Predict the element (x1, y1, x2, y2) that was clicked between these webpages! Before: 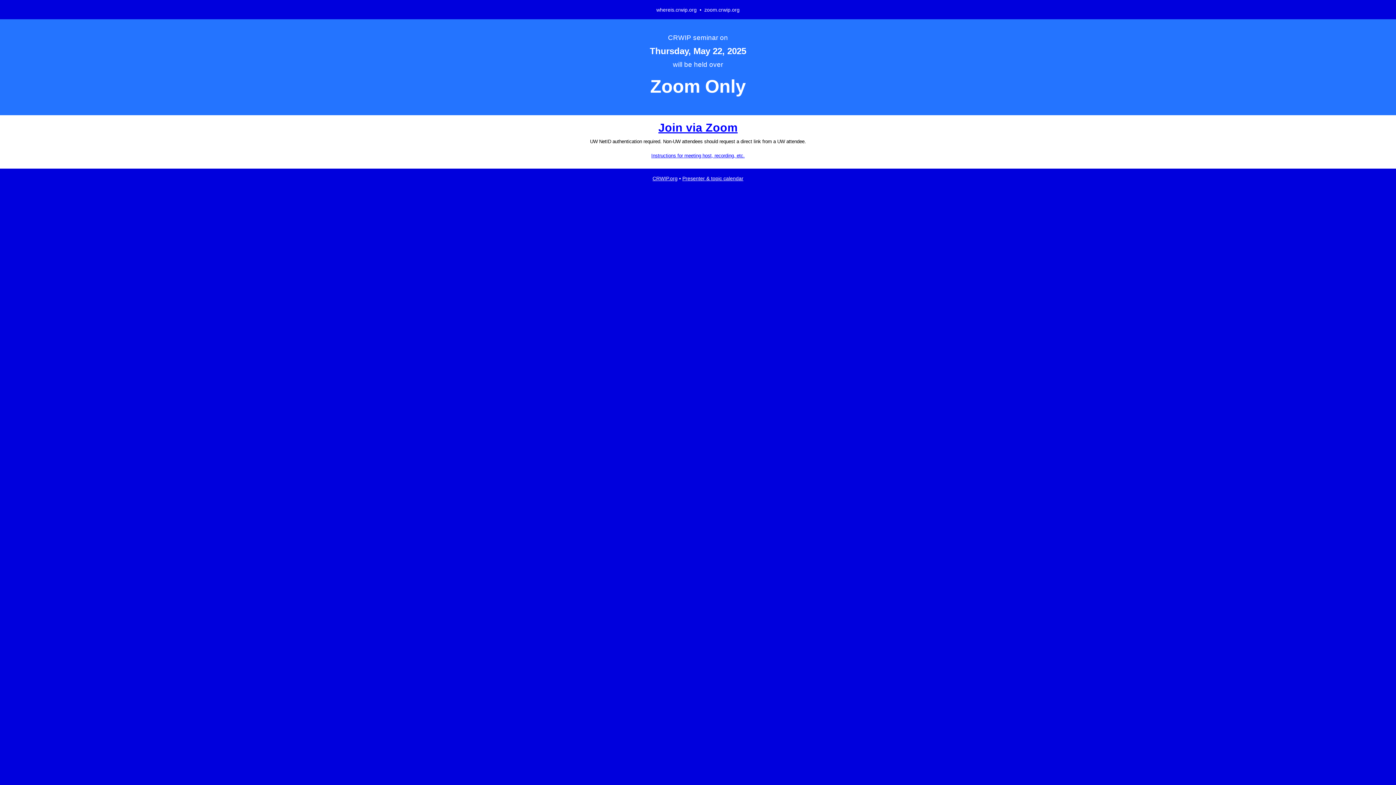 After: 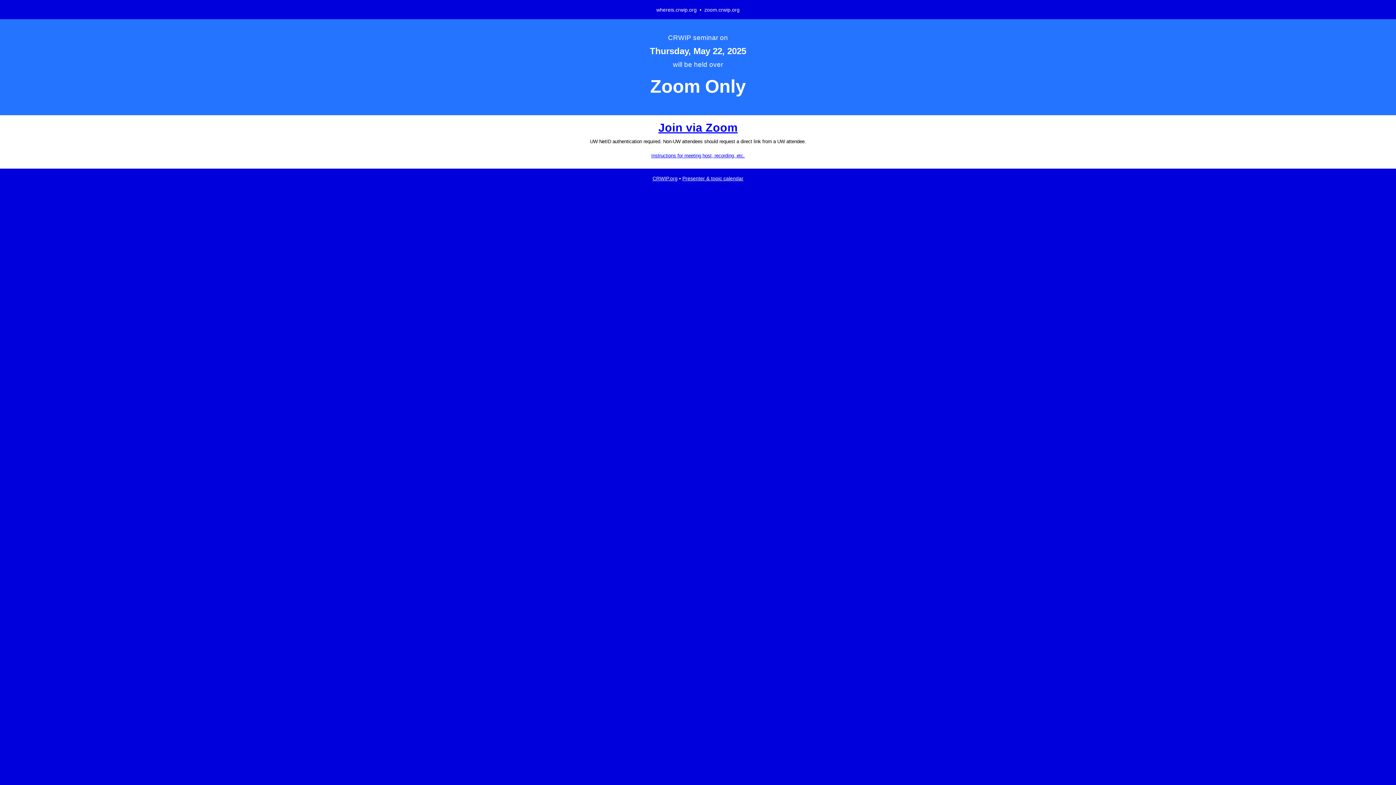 Action: label: whereis.crwip.org  •  zoom.crwip.org bbox: (656, 6, 739, 12)